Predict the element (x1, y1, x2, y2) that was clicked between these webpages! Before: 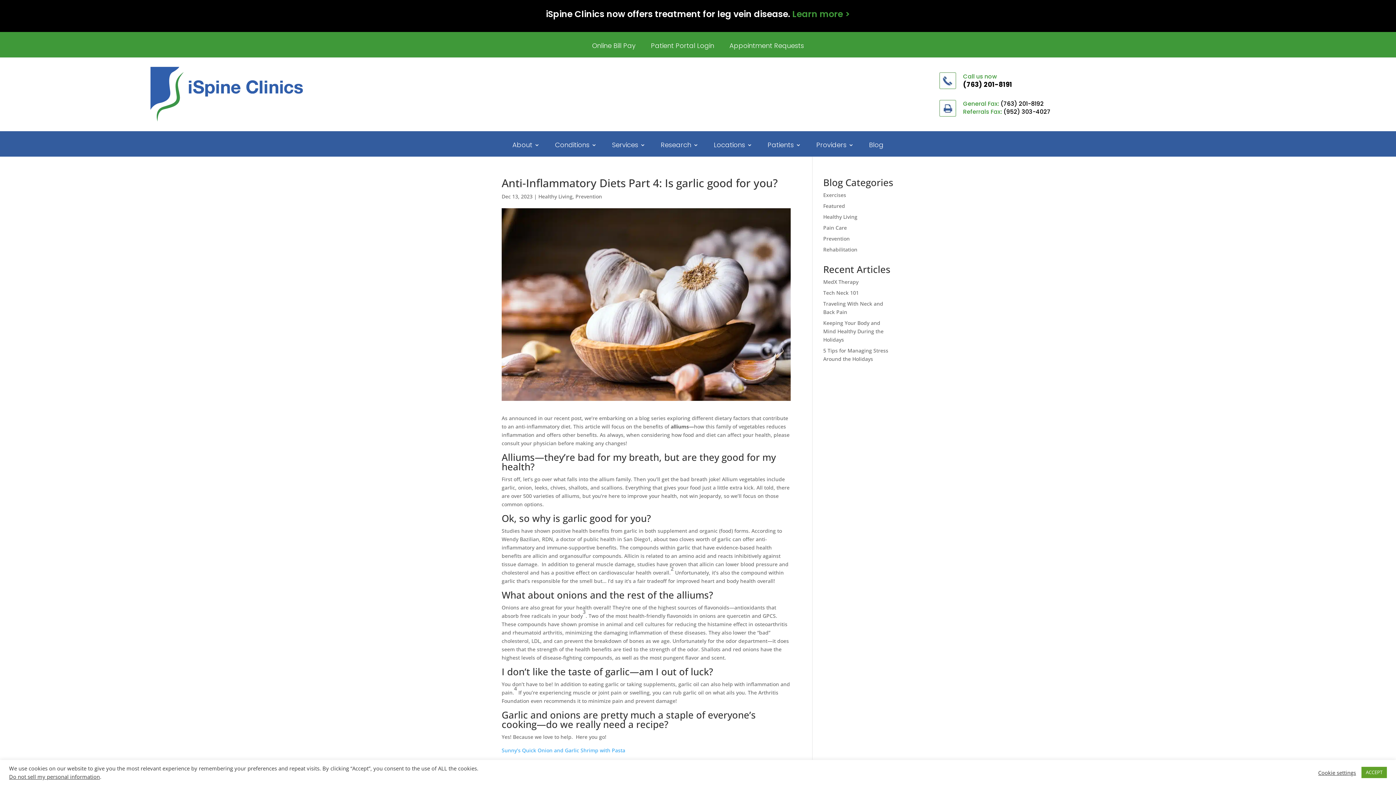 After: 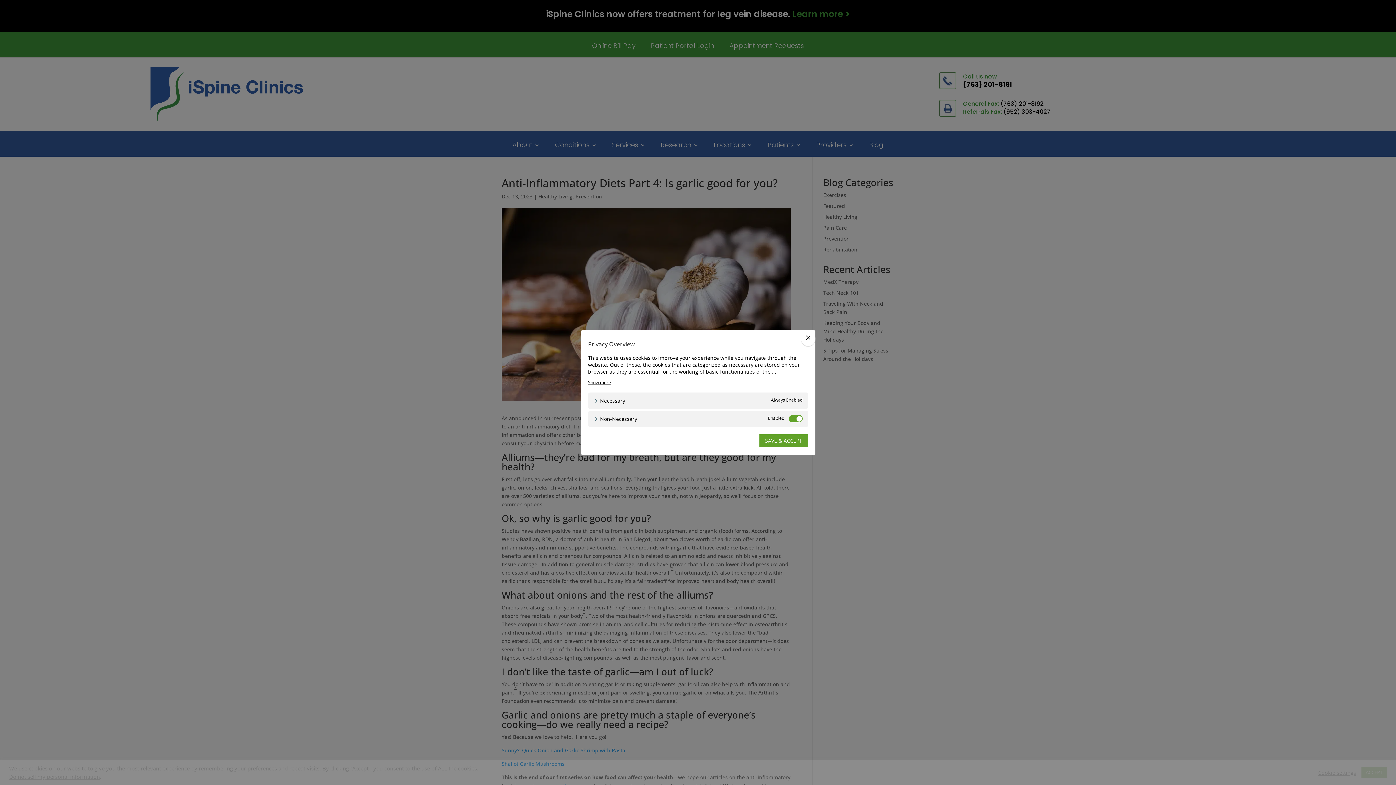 Action: bbox: (1318, 769, 1356, 776) label: Cookie settings